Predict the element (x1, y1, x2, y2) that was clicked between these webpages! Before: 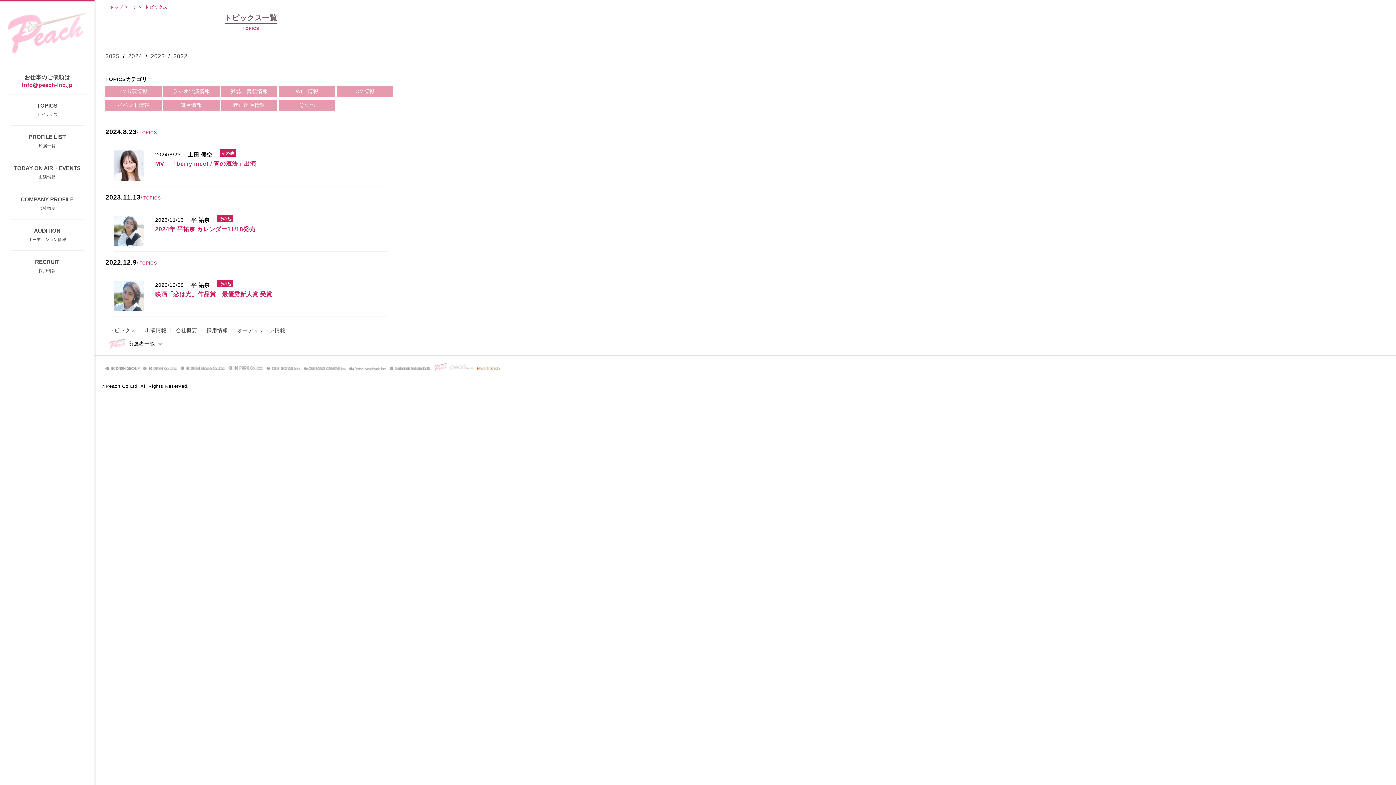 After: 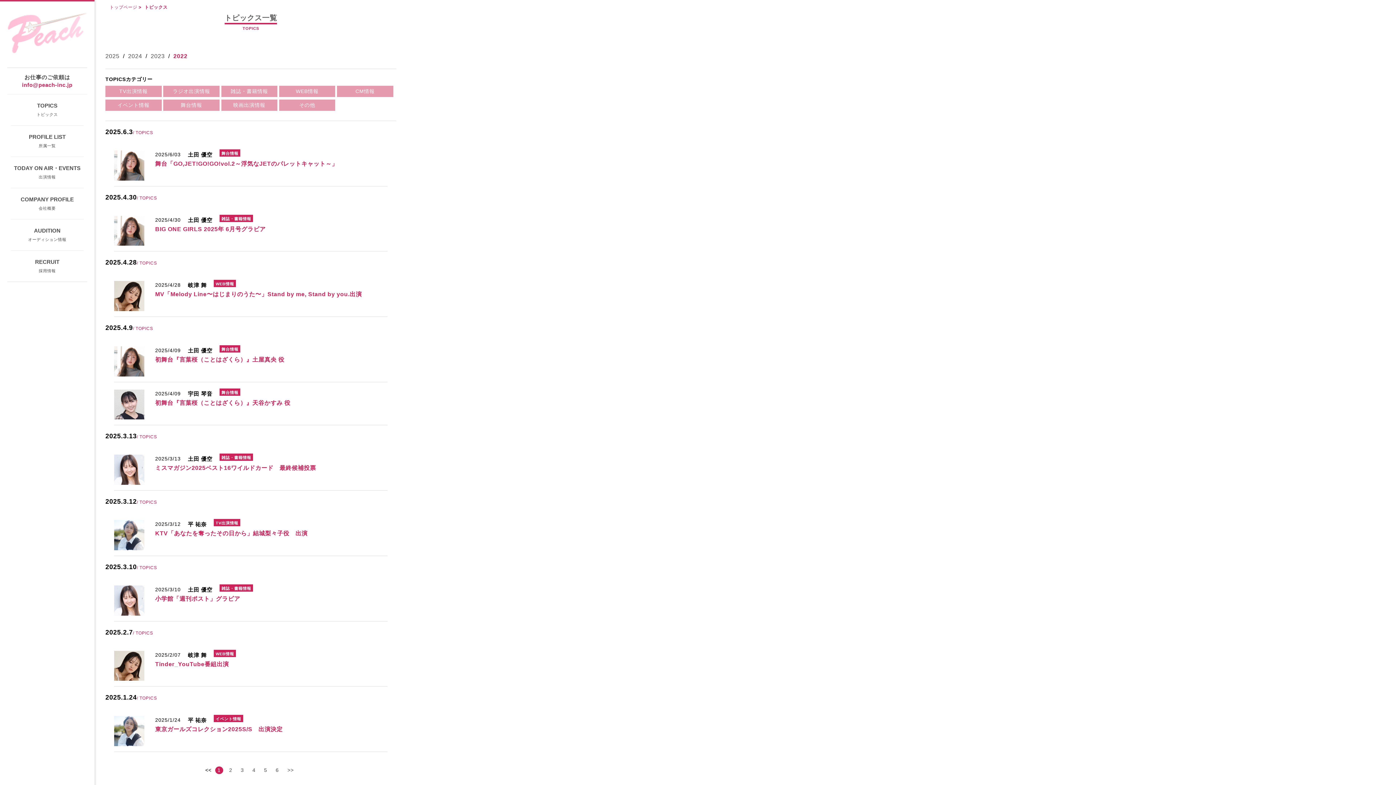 Action: label: 2022 bbox: (173, 53, 187, 59)